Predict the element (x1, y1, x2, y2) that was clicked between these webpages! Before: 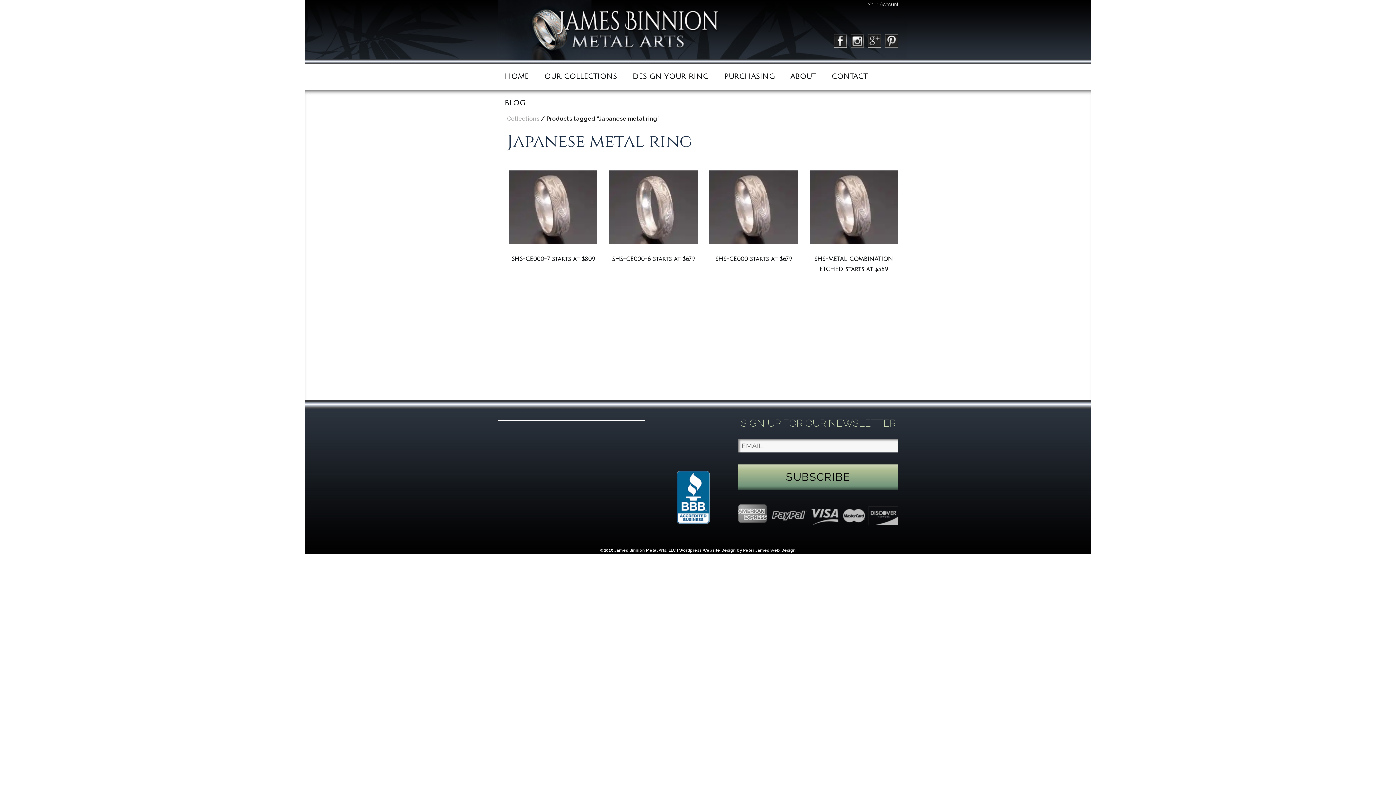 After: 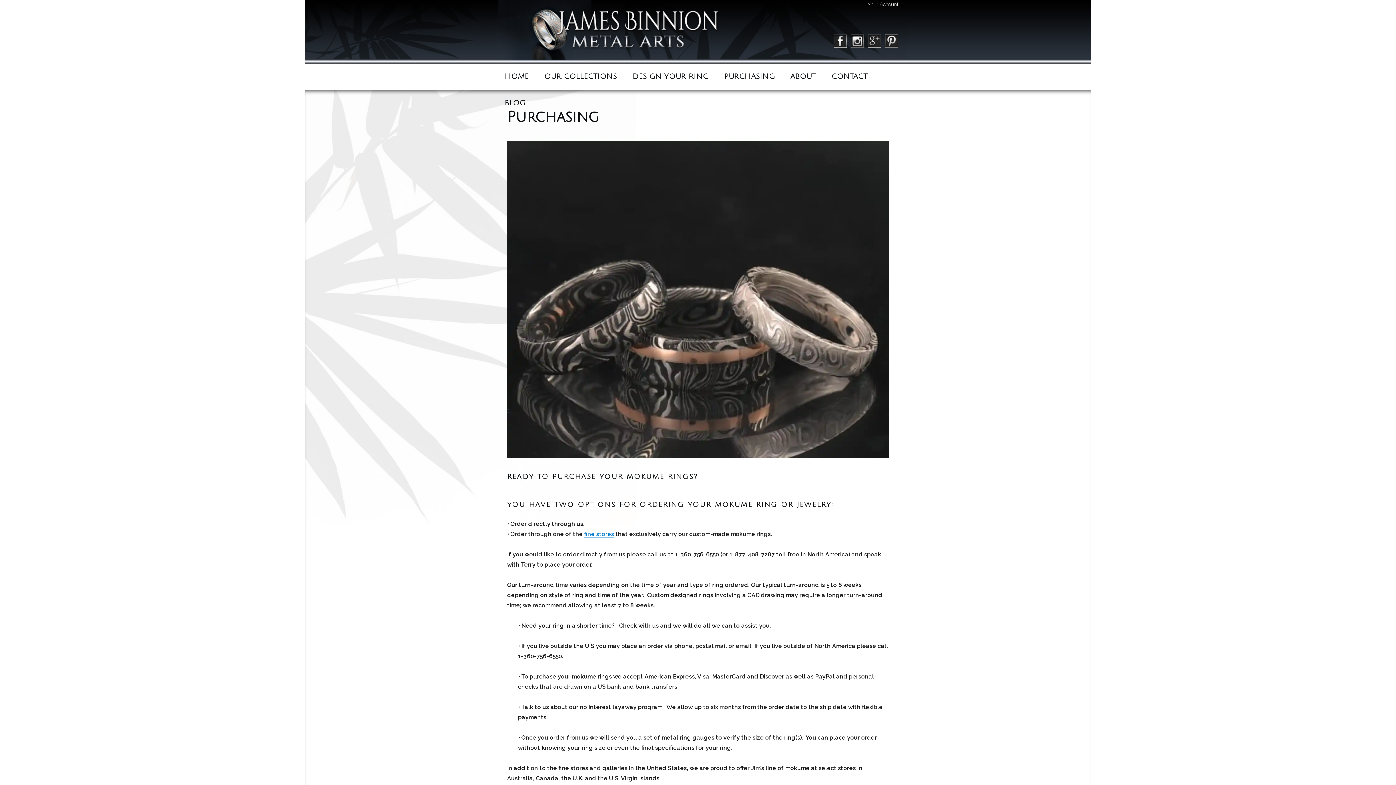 Action: label: PURCHASING bbox: (717, 63, 781, 90)